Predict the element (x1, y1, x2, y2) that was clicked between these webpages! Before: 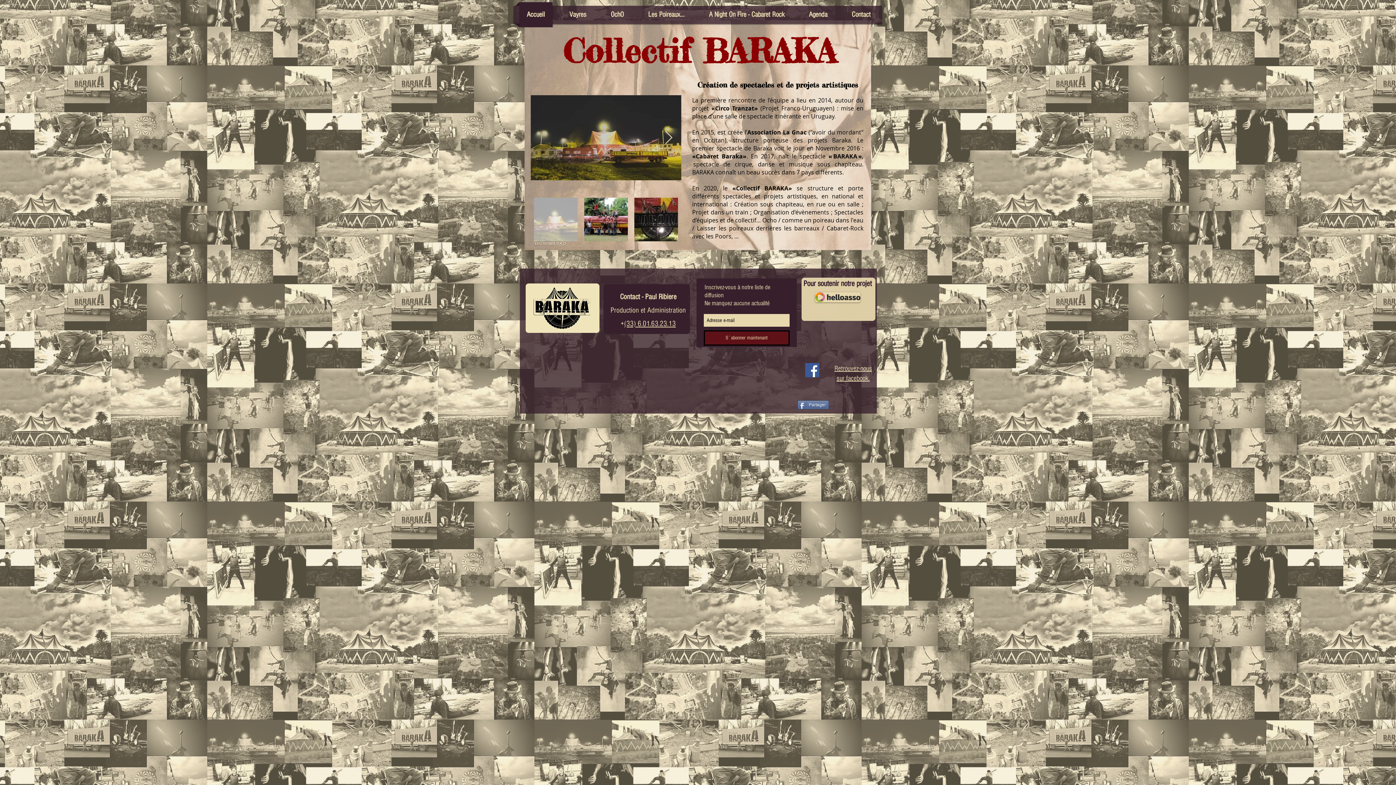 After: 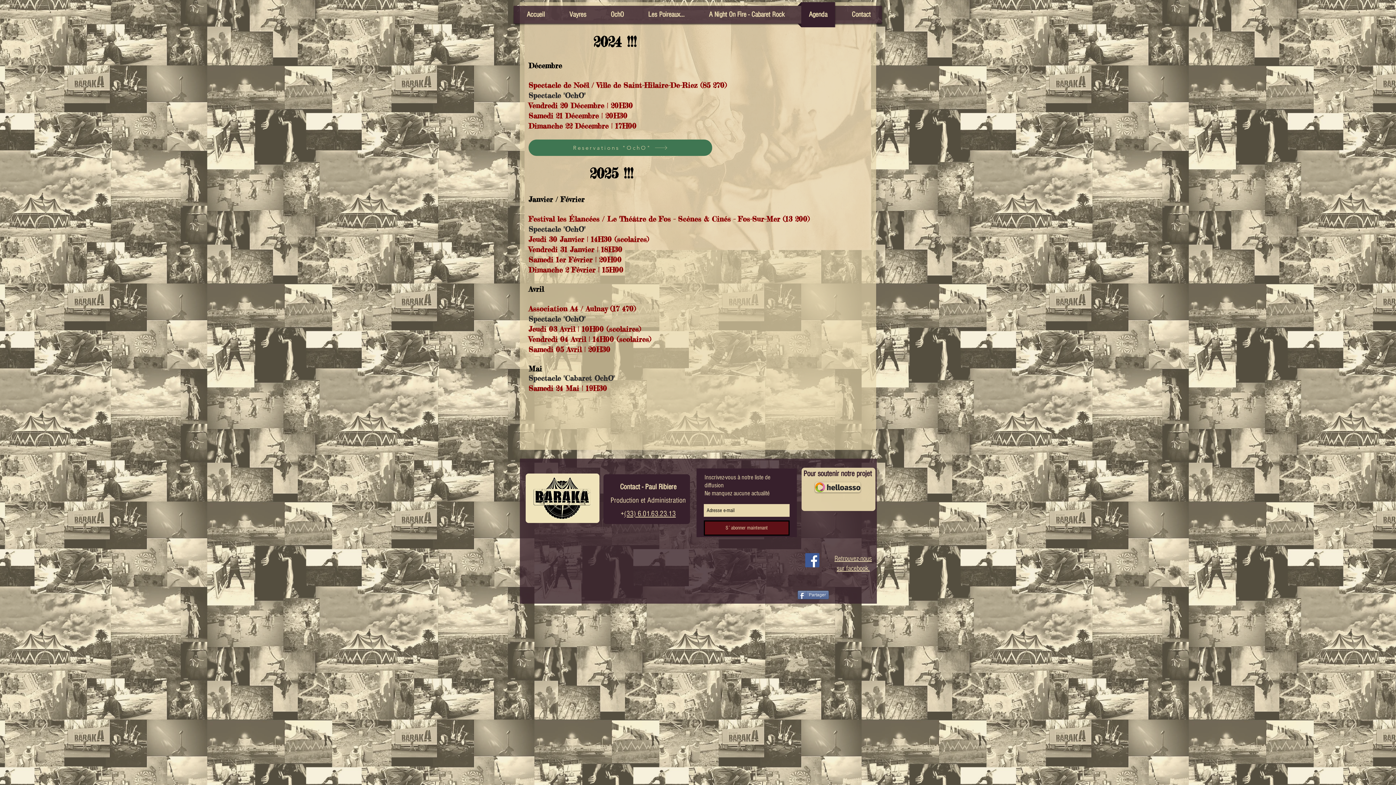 Action: bbox: (797, 2, 838, 27) label: Agenda